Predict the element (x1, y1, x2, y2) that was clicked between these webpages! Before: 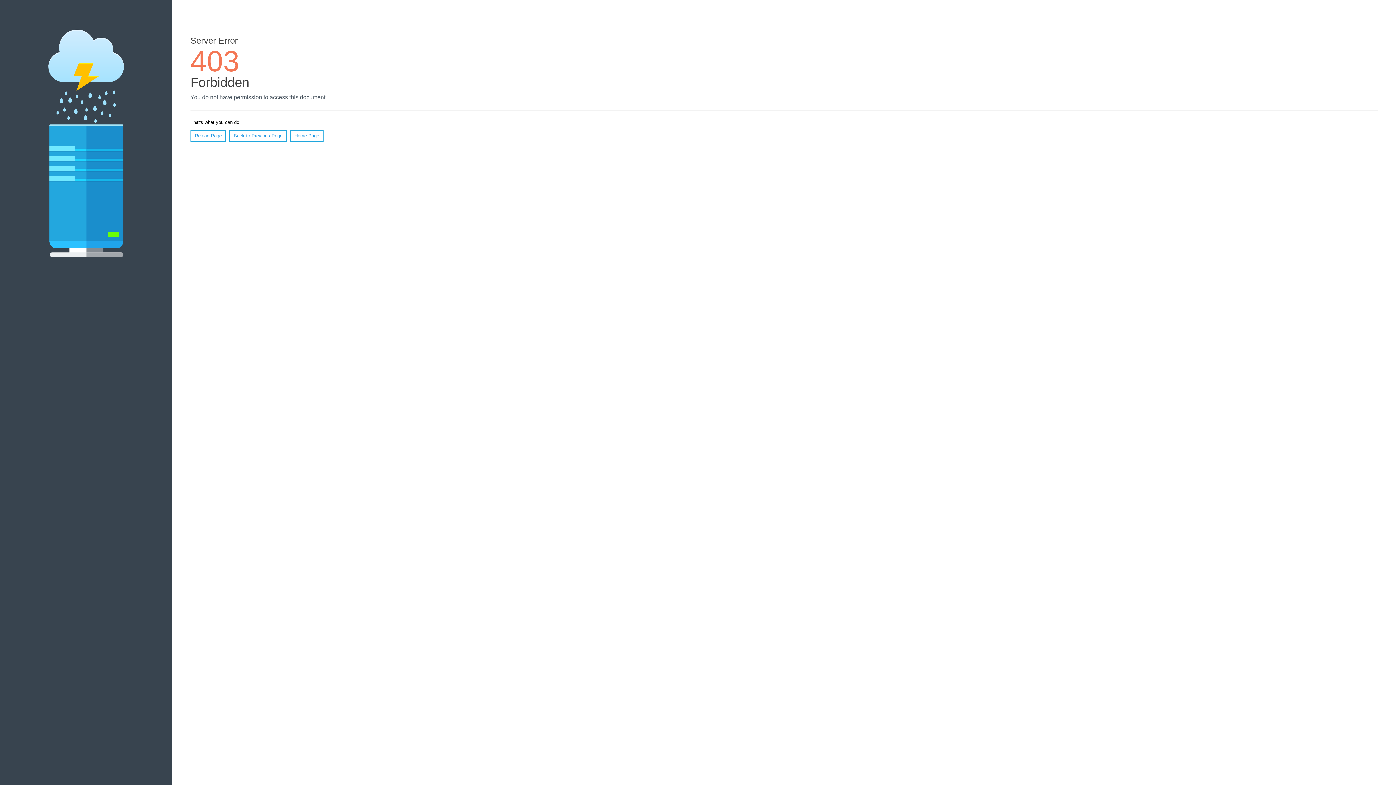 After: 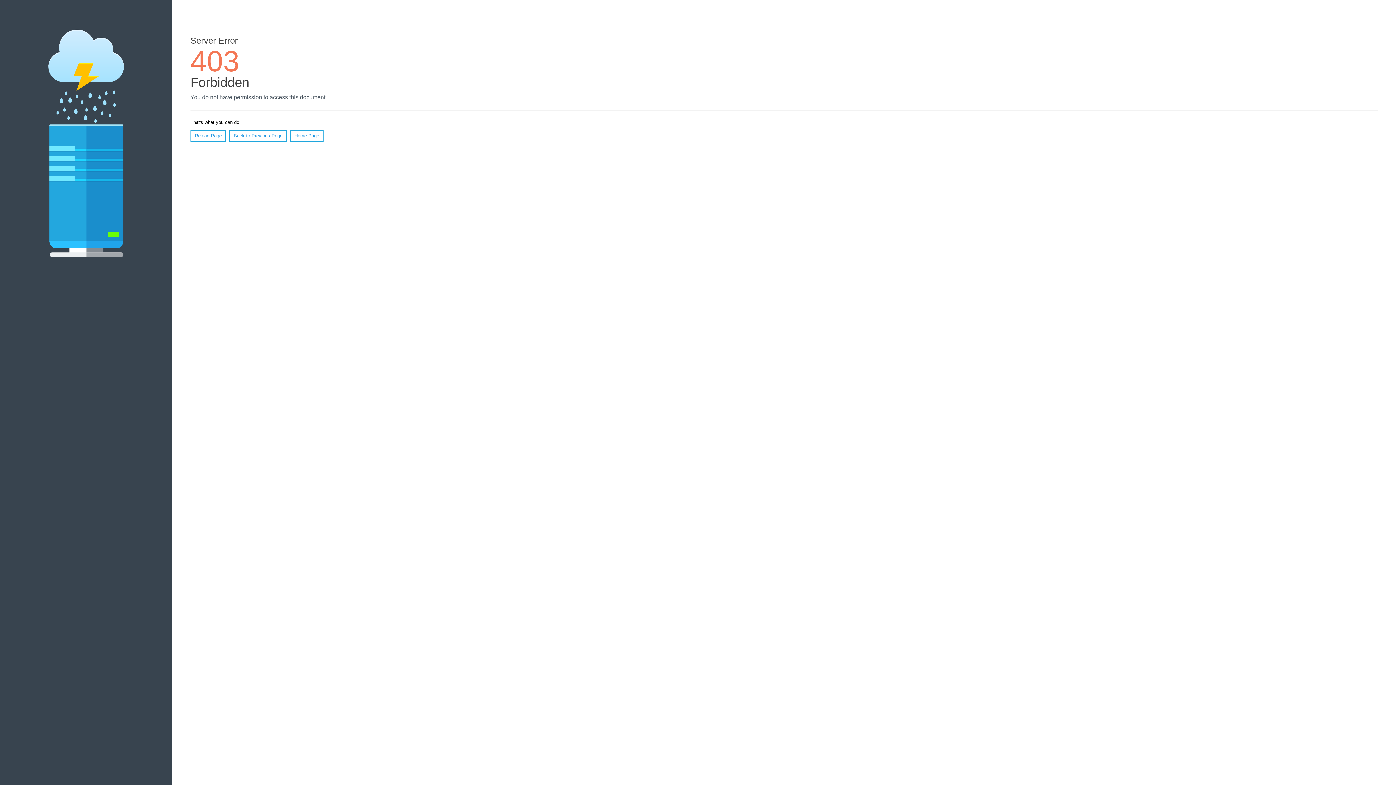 Action: label: Reload Page bbox: (190, 130, 226, 141)